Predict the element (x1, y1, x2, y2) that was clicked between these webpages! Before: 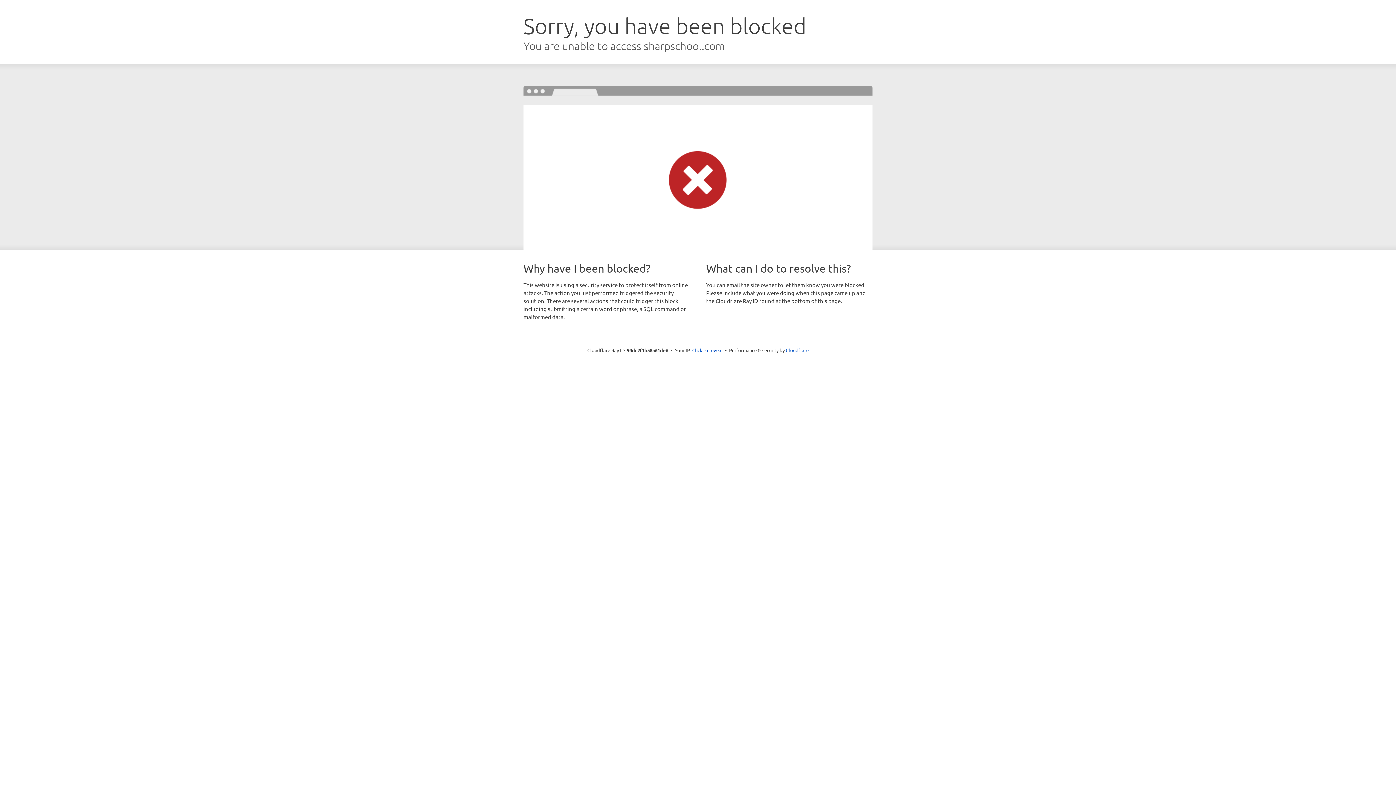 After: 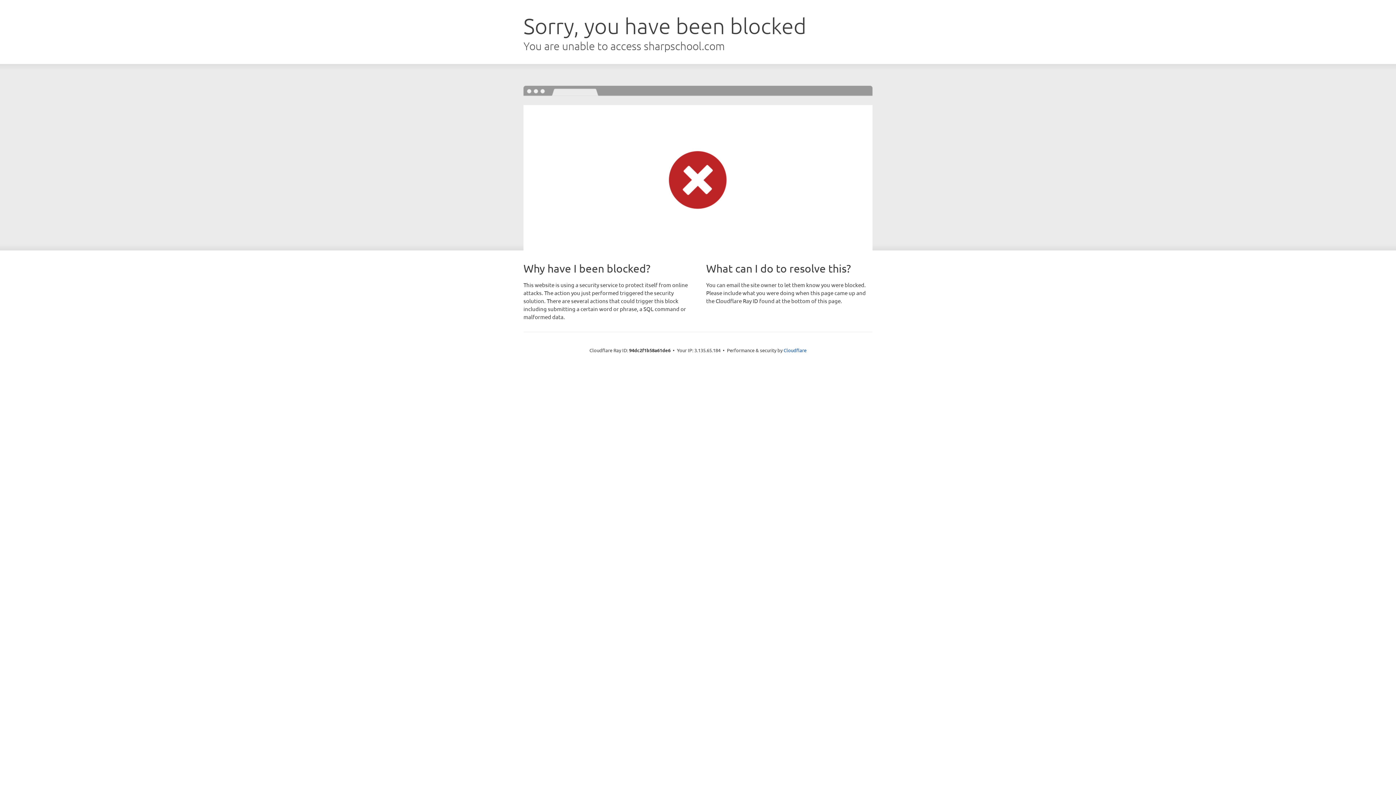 Action: label: Click to reveal bbox: (692, 346, 722, 353)